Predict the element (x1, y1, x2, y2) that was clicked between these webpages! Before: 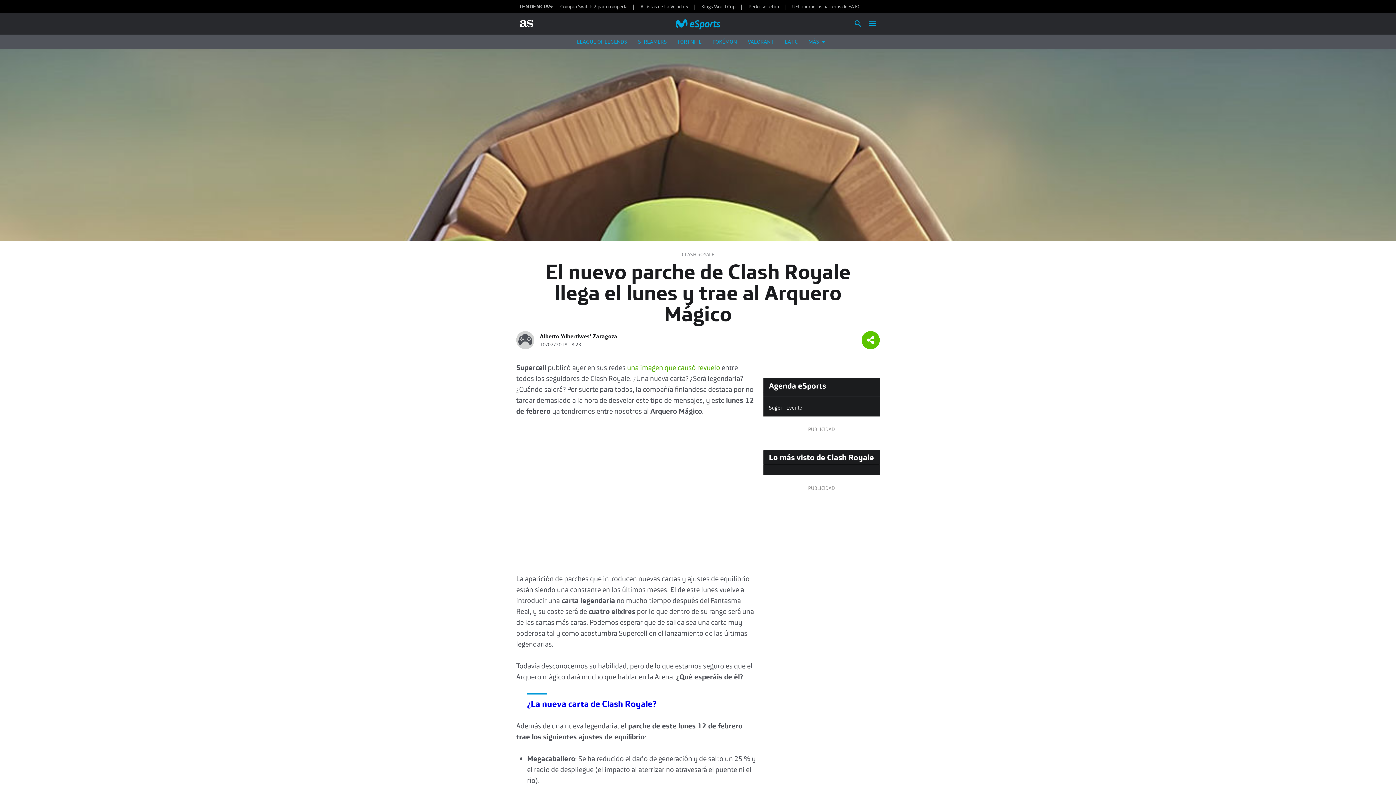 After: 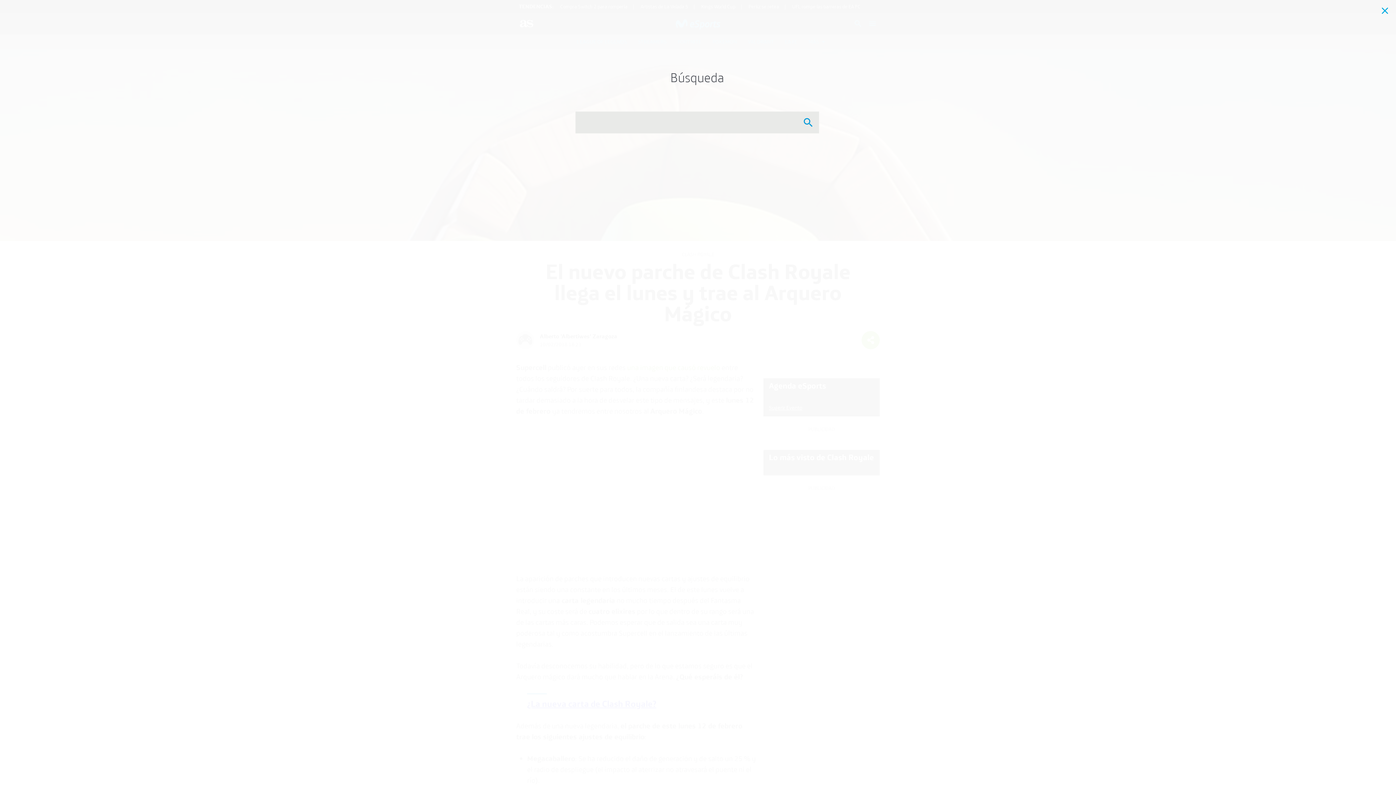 Action: label: Buscar bbox: (850, 16, 865, 30)